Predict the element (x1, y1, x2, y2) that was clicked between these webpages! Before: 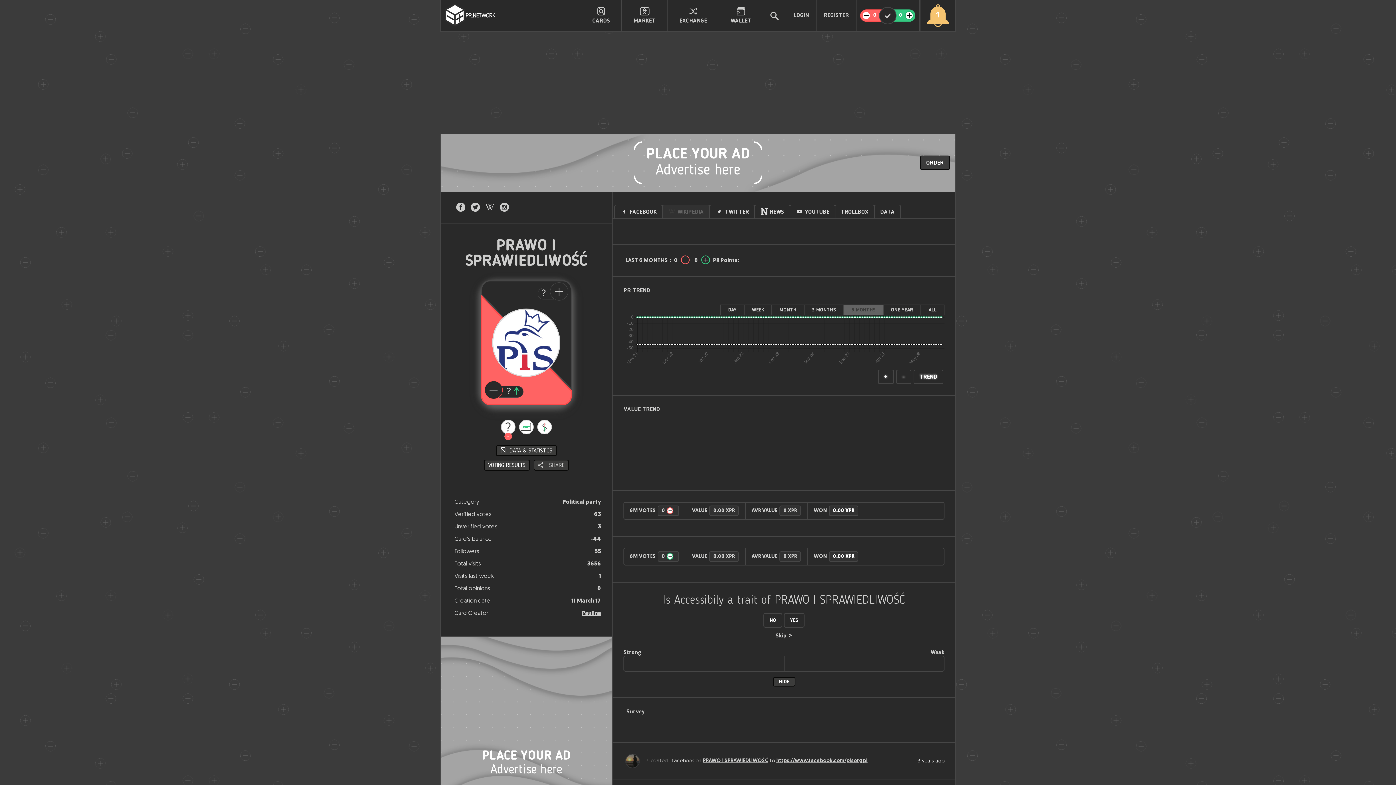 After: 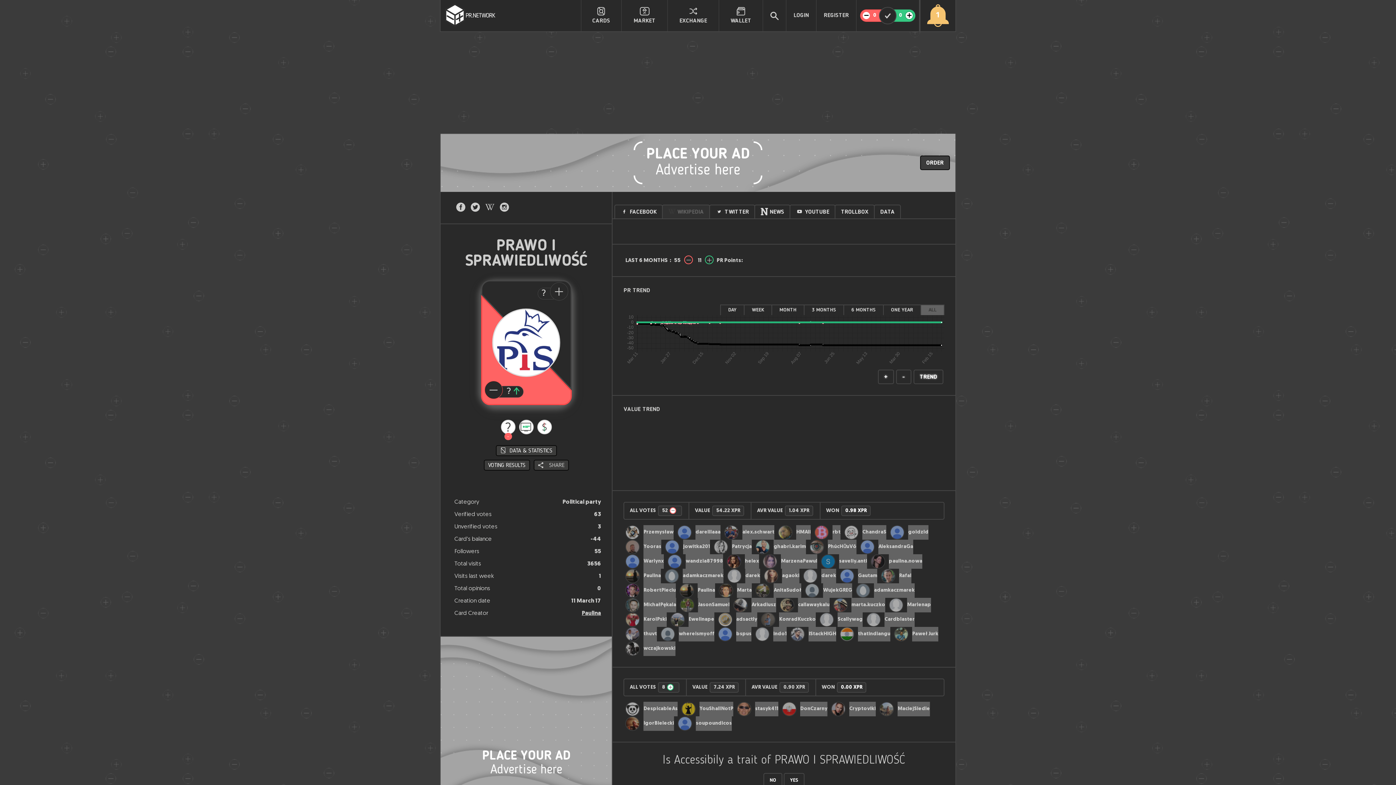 Action: bbox: (921, 305, 943, 315) label: ALL